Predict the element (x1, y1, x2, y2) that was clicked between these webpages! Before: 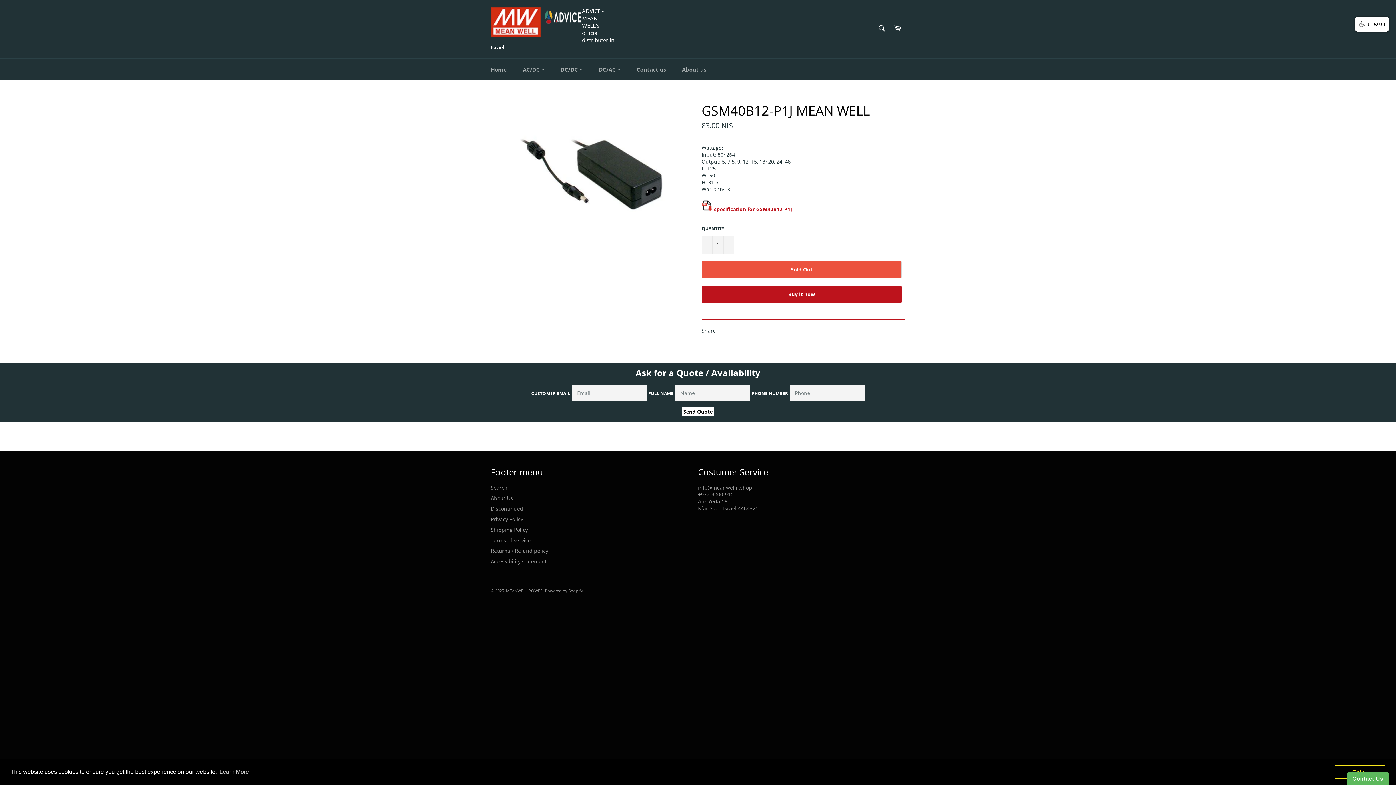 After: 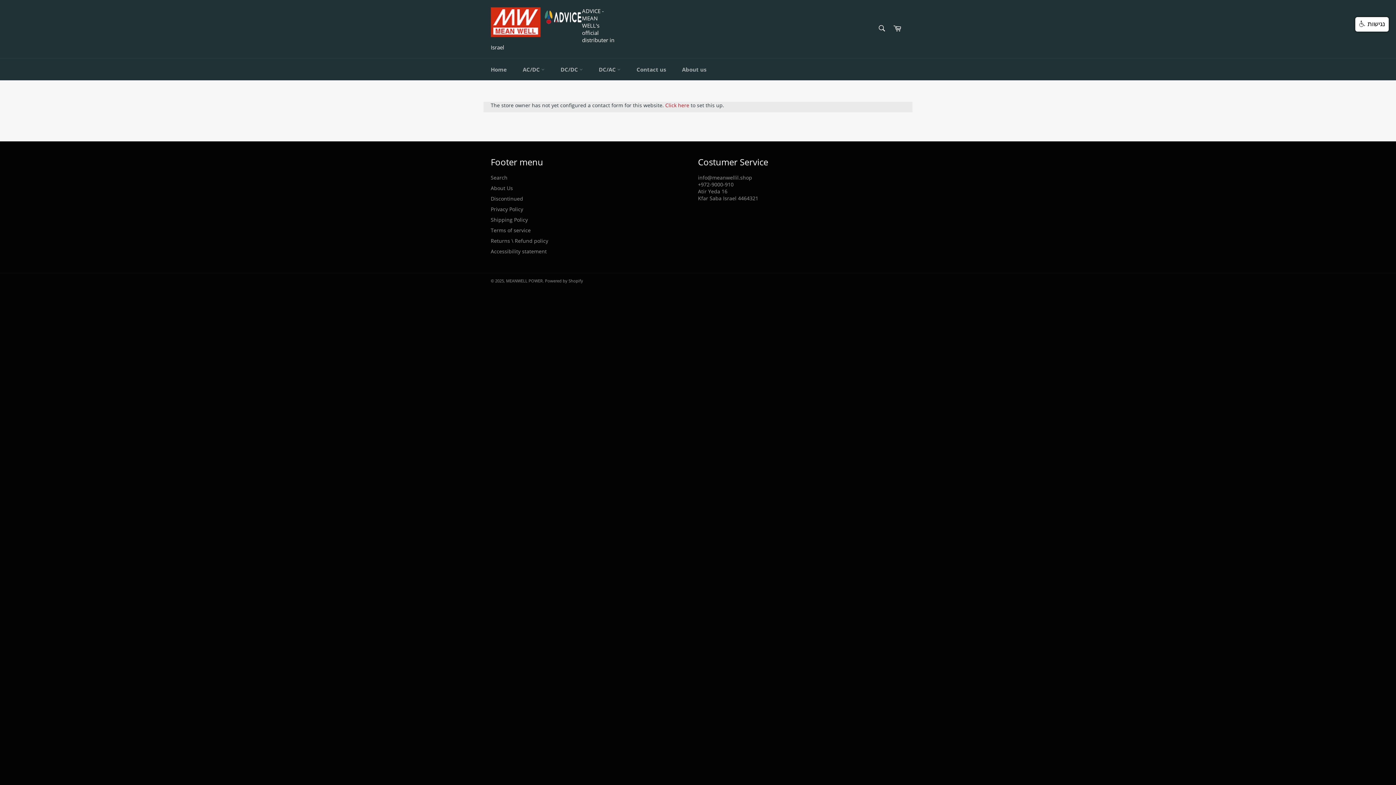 Action: label: Contact us bbox: (629, 58, 673, 80)